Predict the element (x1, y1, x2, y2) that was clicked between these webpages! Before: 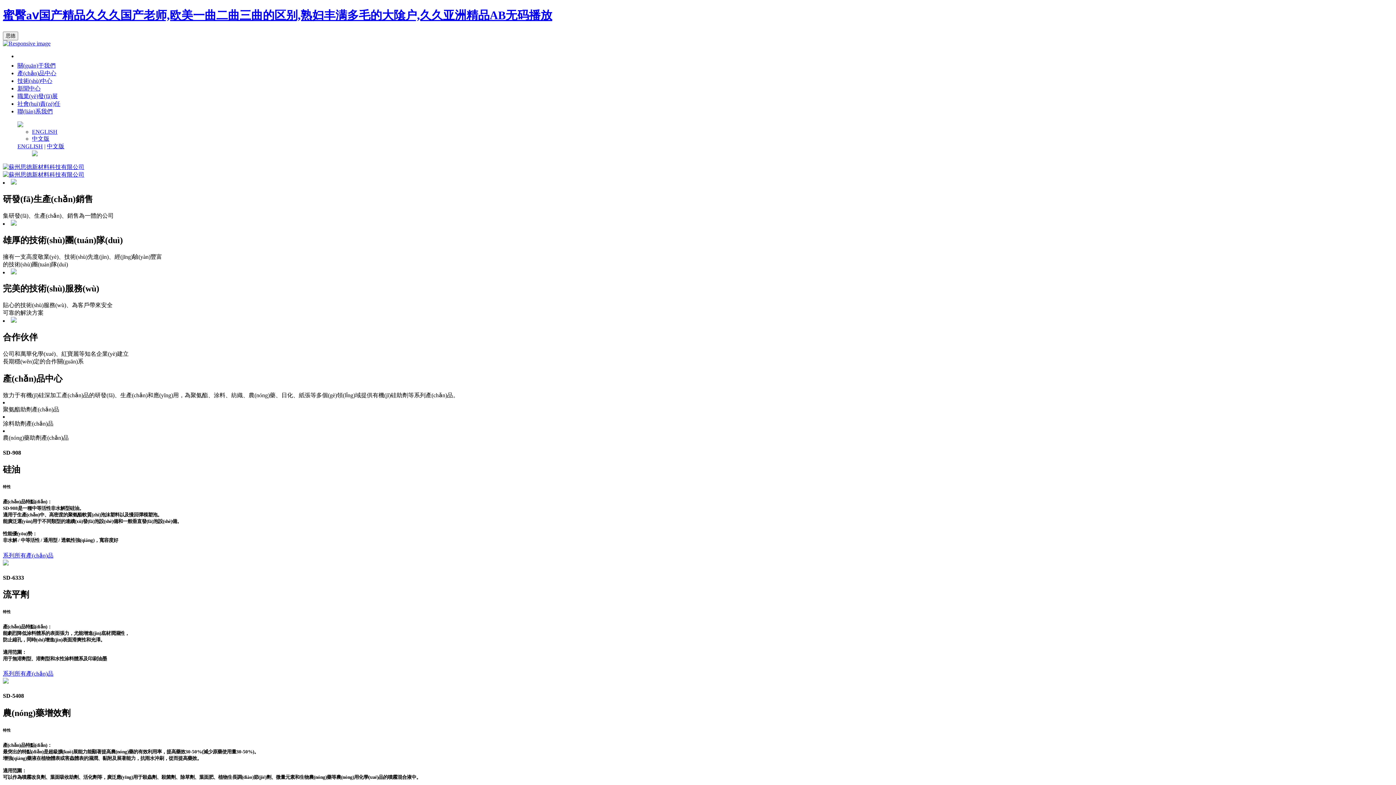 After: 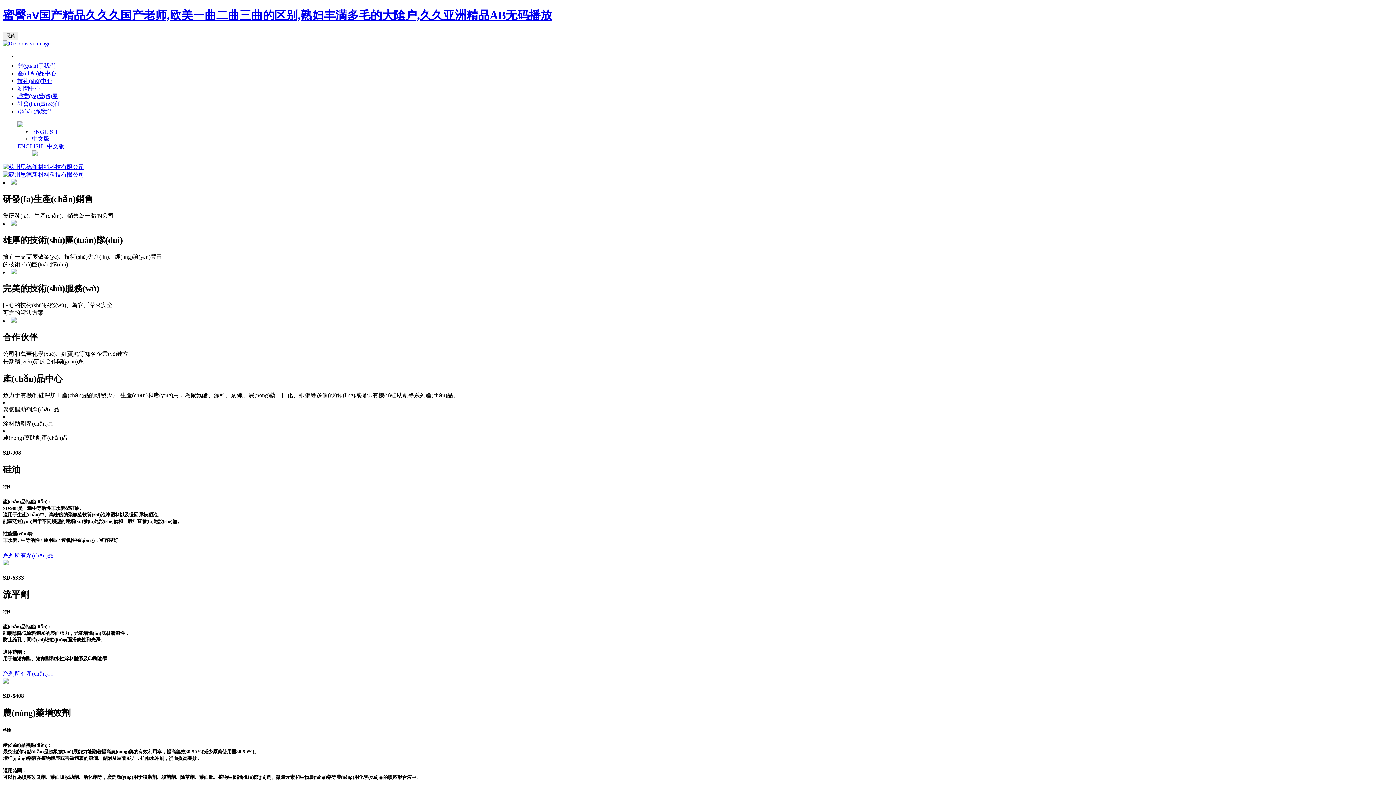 Action: bbox: (32, 151, 37, 157)